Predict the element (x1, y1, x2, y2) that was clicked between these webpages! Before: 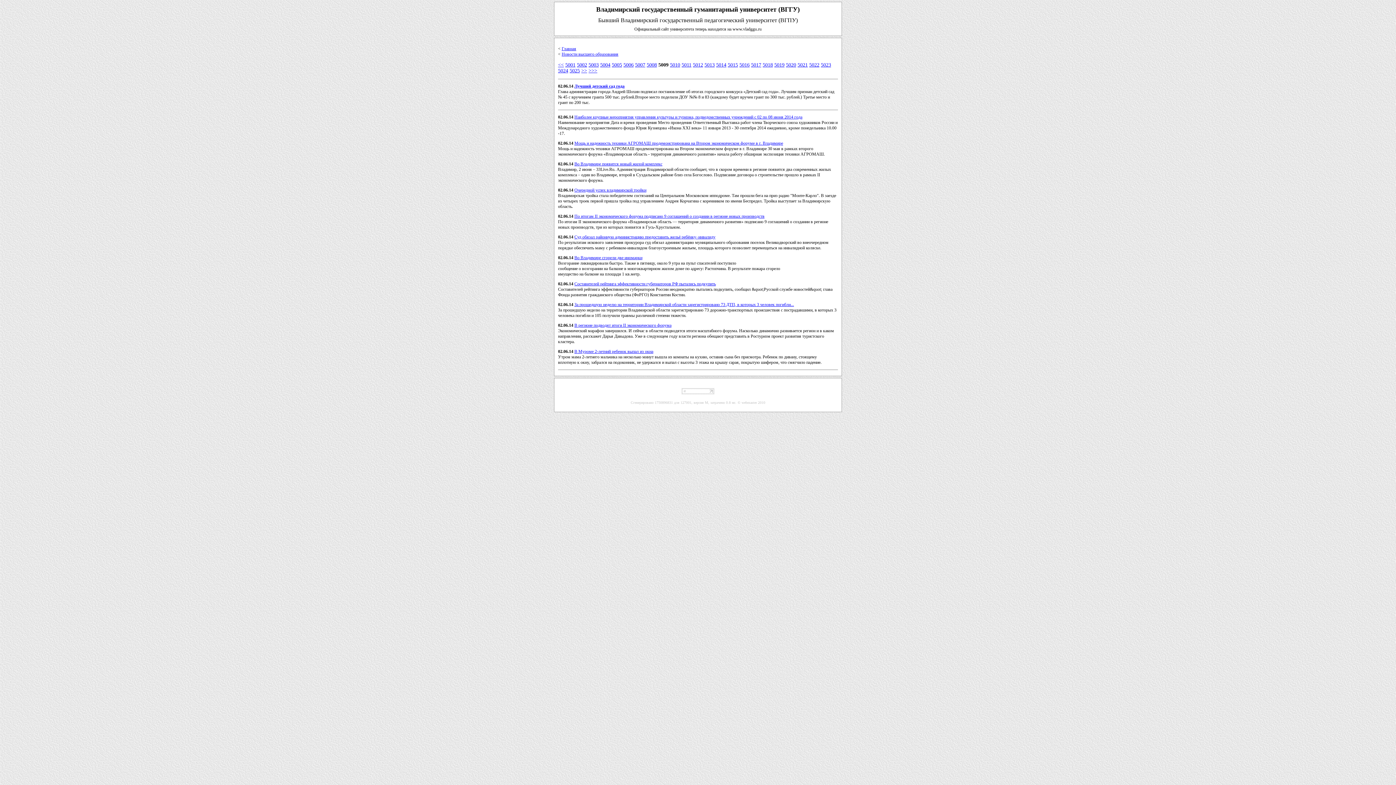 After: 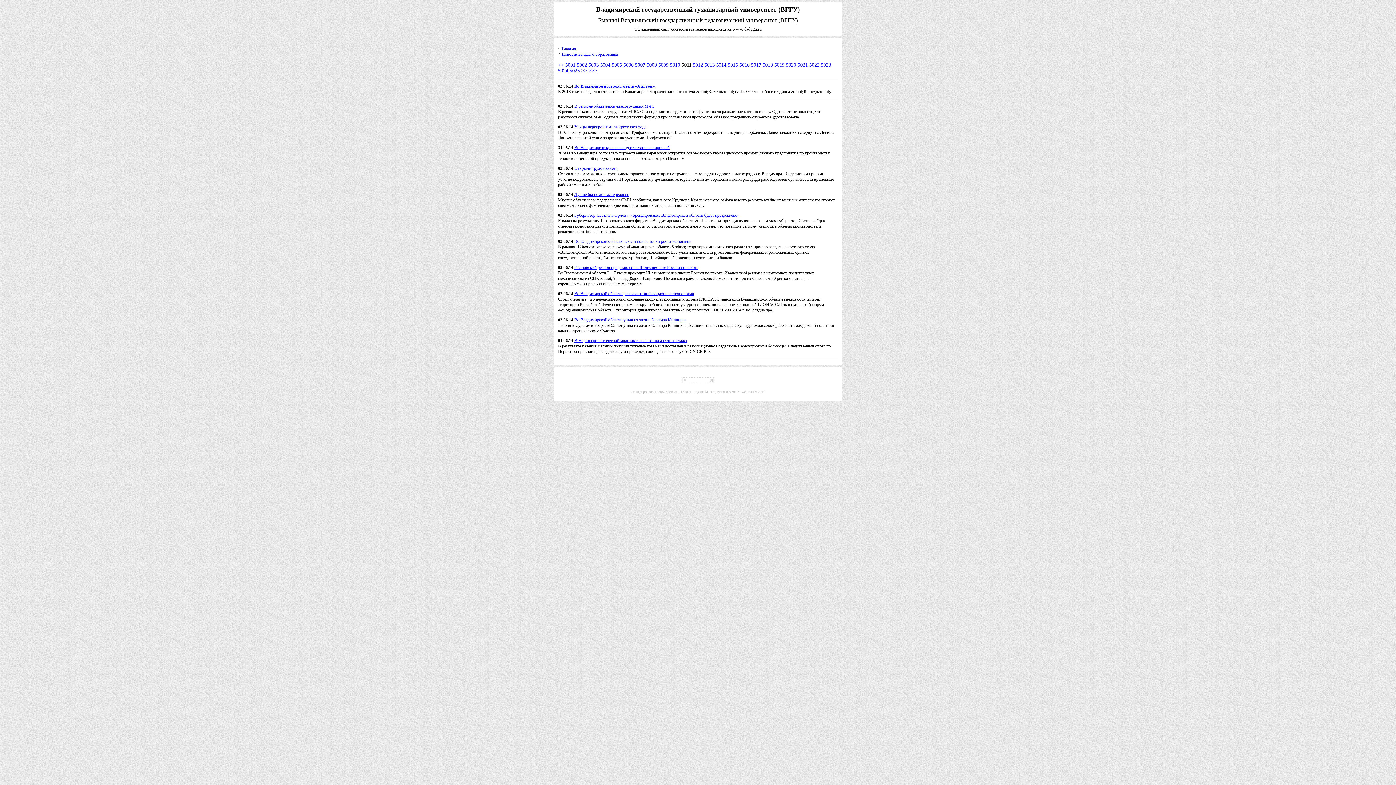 Action: bbox: (681, 62, 691, 67) label: 5011